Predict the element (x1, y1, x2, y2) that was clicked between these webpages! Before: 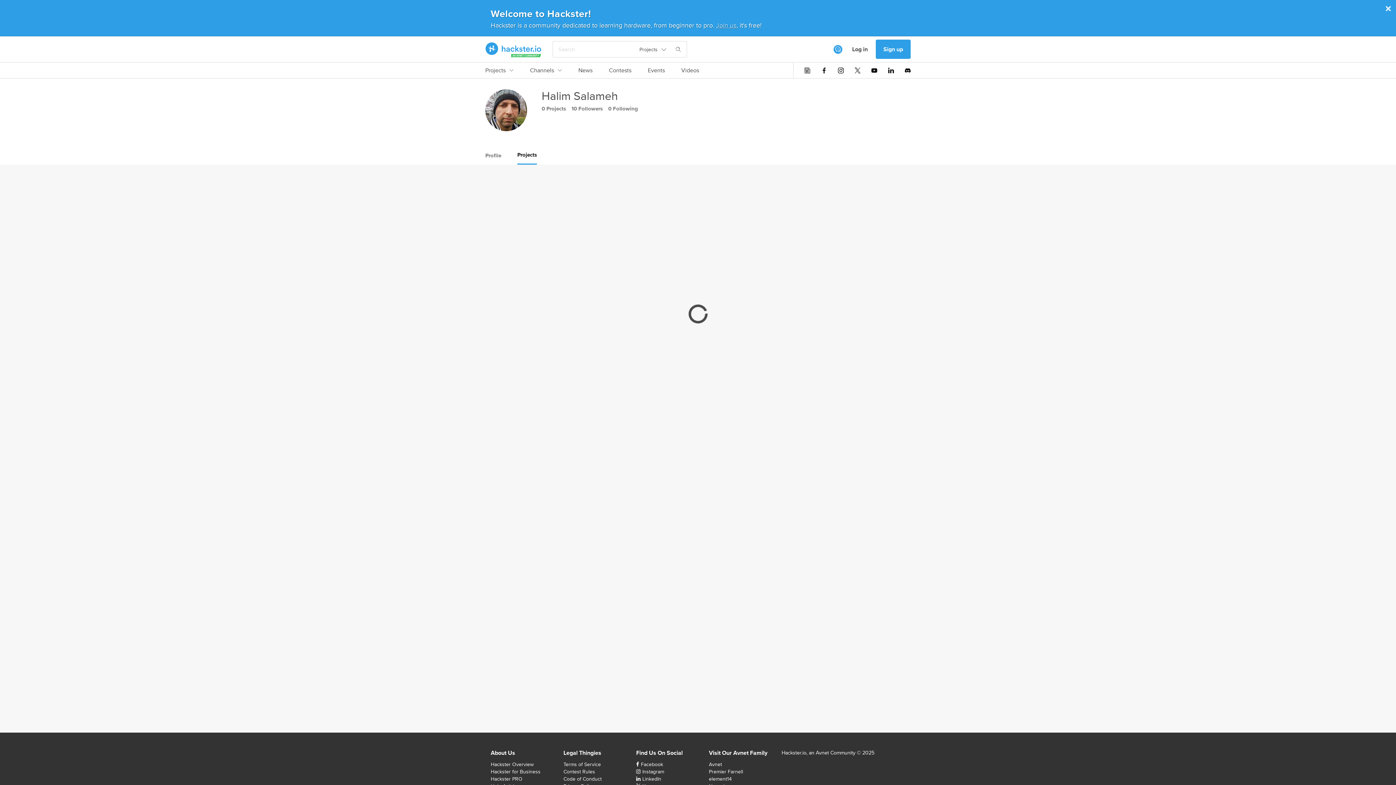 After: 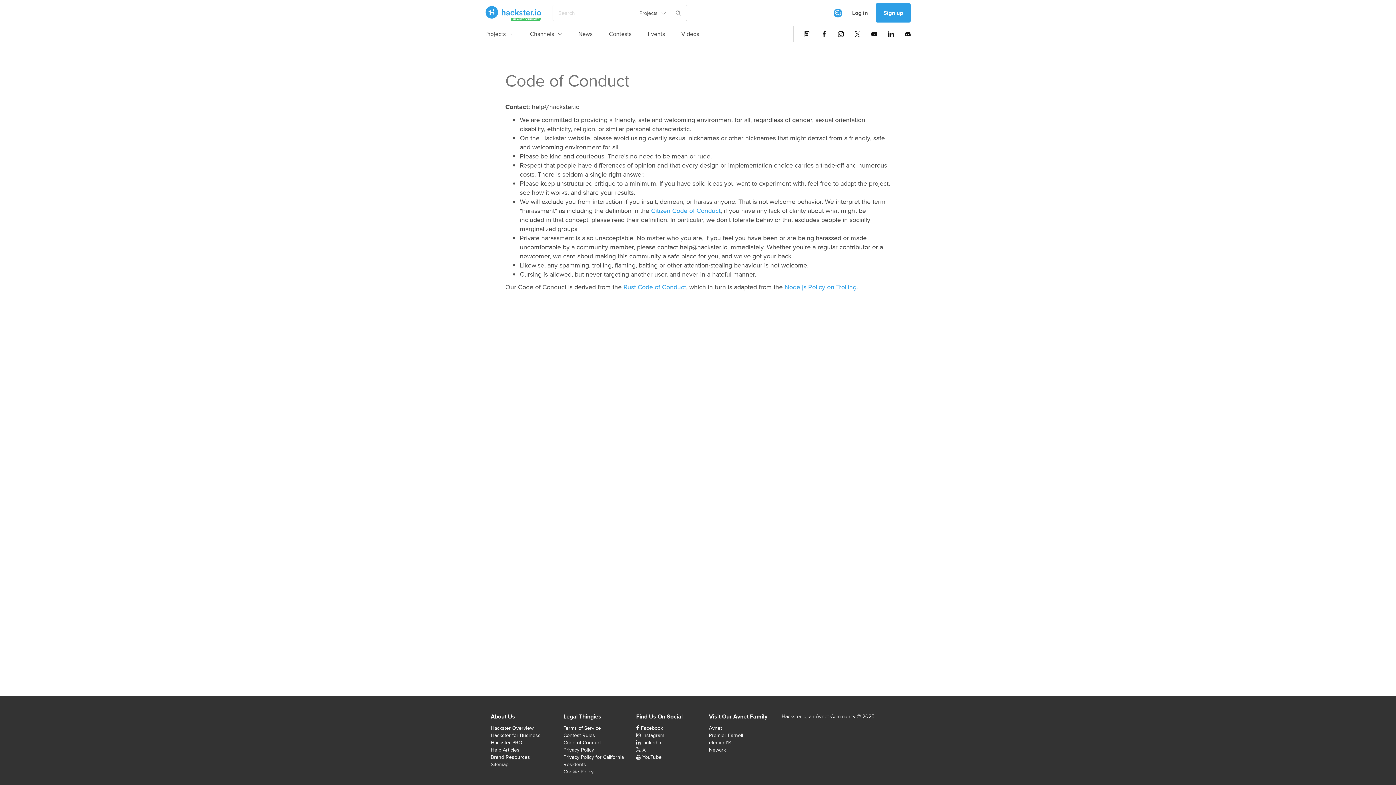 Action: bbox: (563, 775, 601, 782) label: Code of Conduct